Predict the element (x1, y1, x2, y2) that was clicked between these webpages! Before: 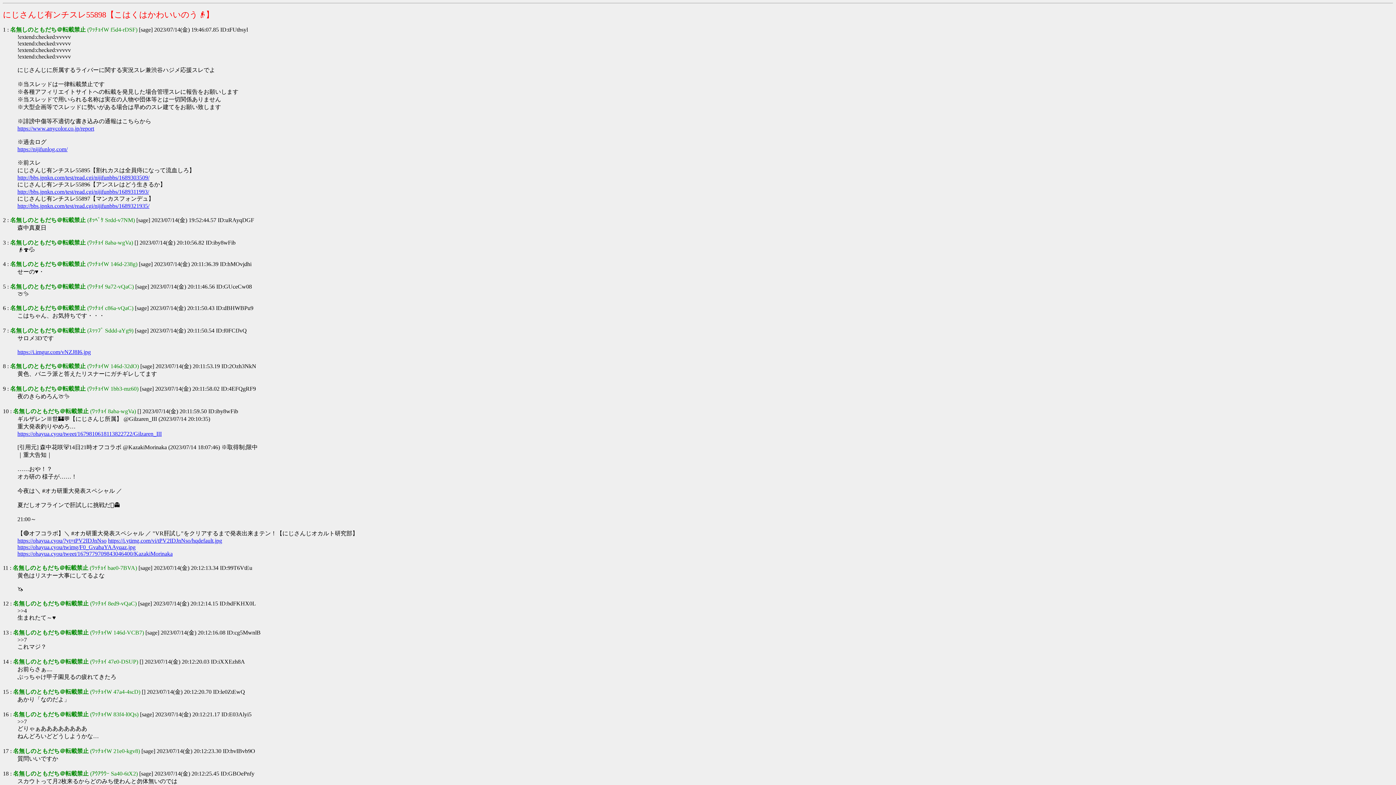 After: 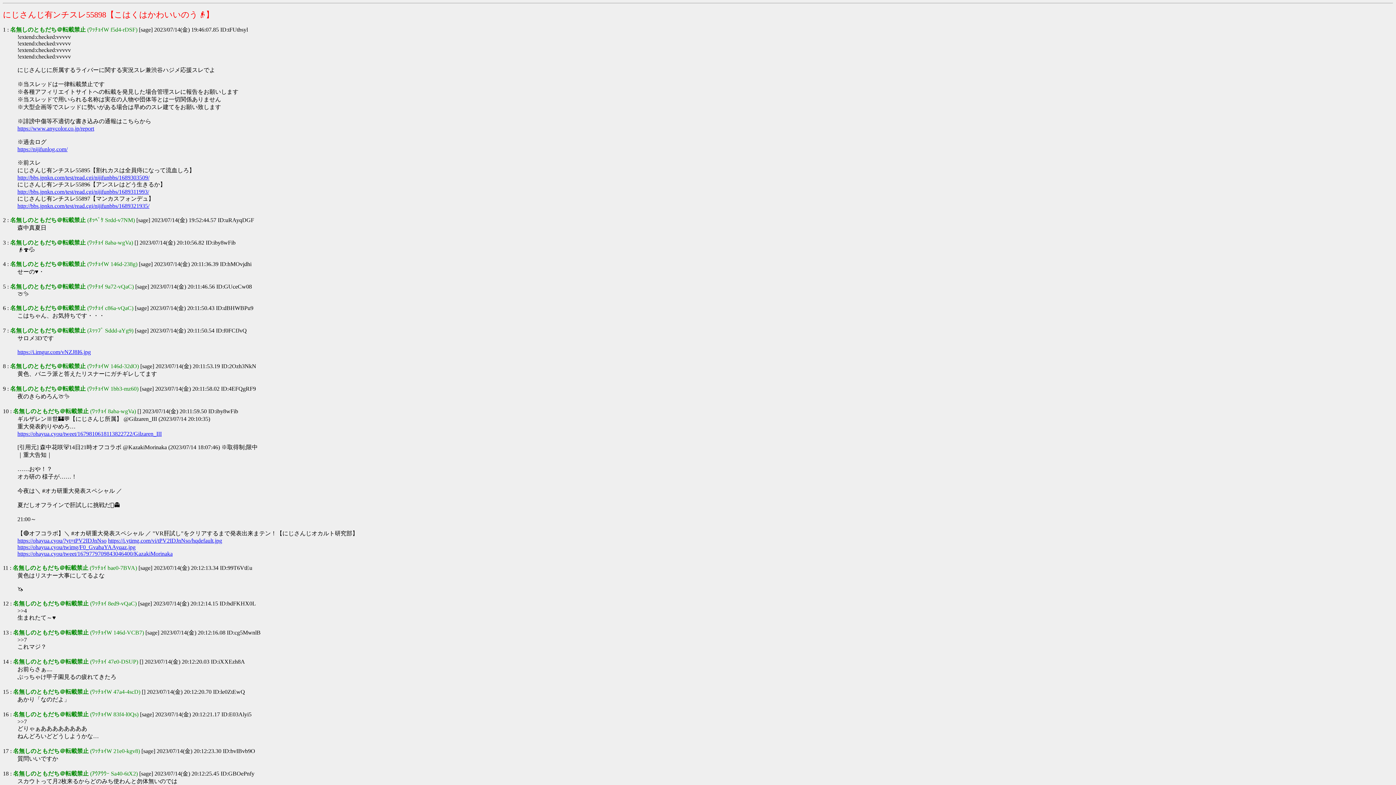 Action: label: 12 bbox: (2, 600, 8, 606)